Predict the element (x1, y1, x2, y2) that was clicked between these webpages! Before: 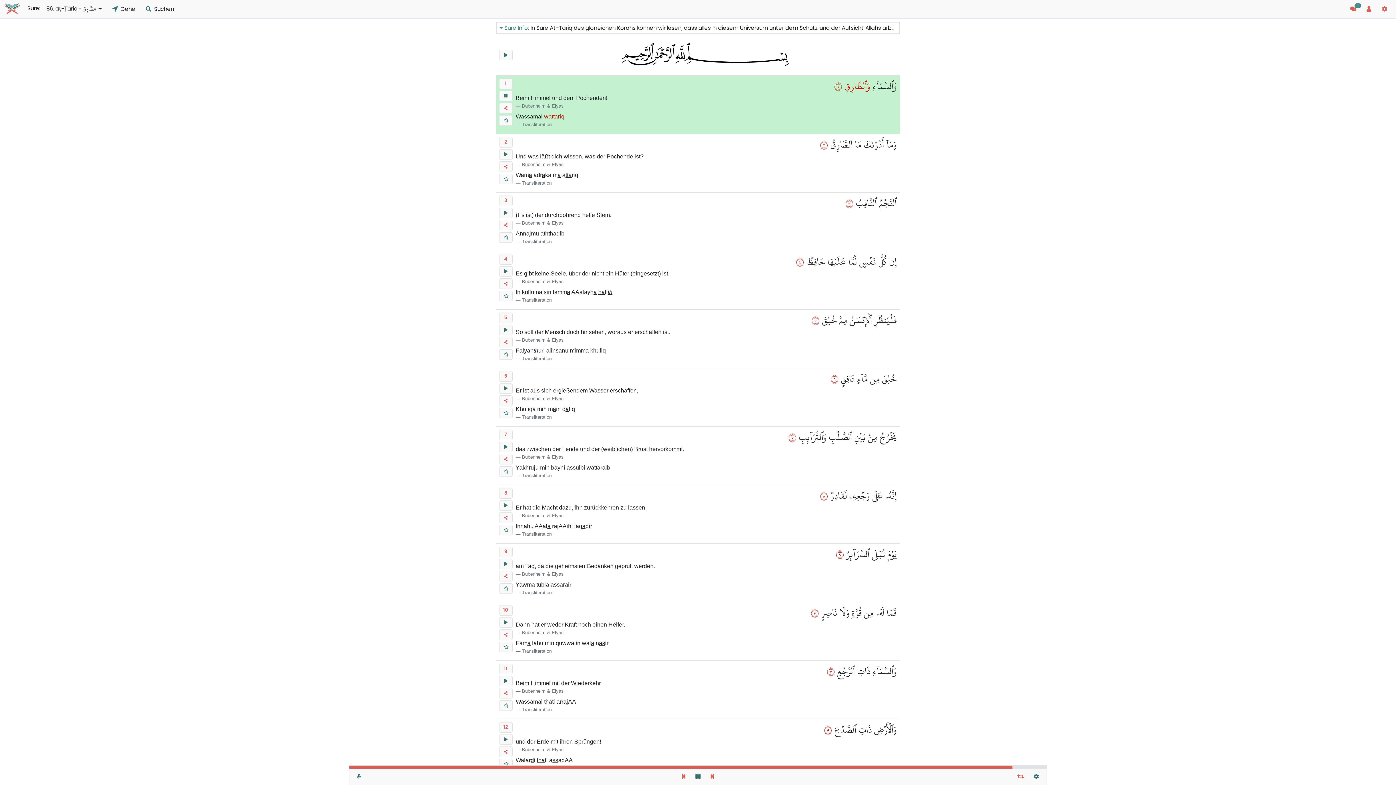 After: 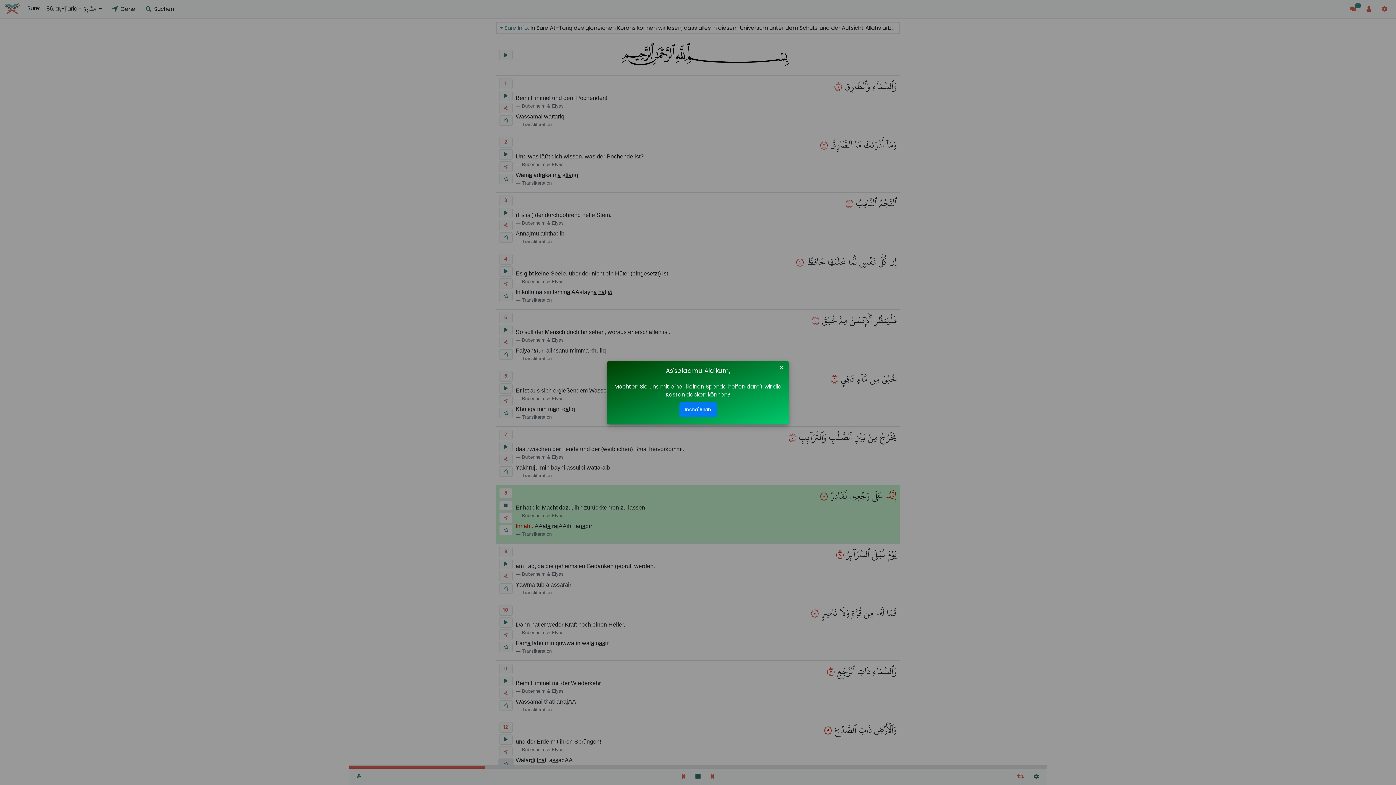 Action: bbox: (499, 759, 512, 769)